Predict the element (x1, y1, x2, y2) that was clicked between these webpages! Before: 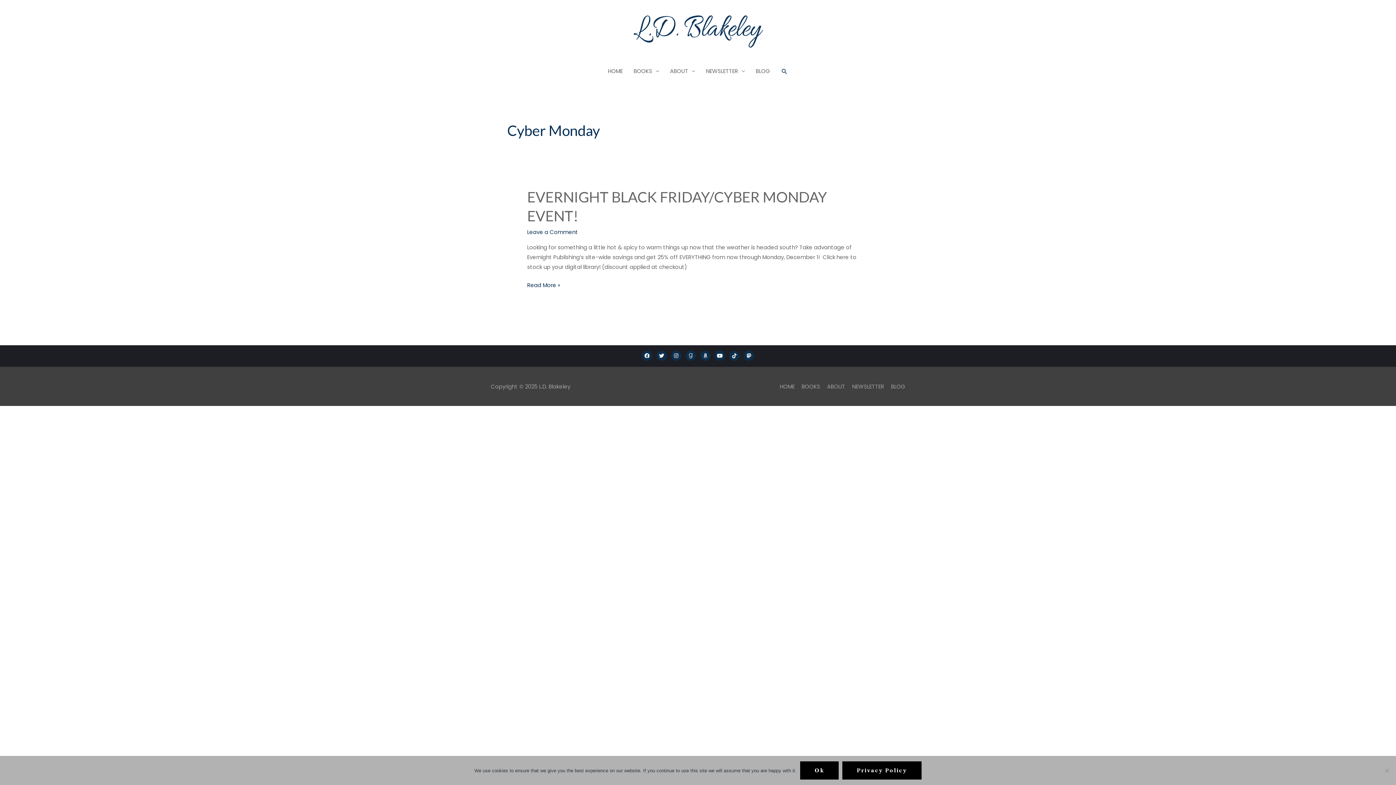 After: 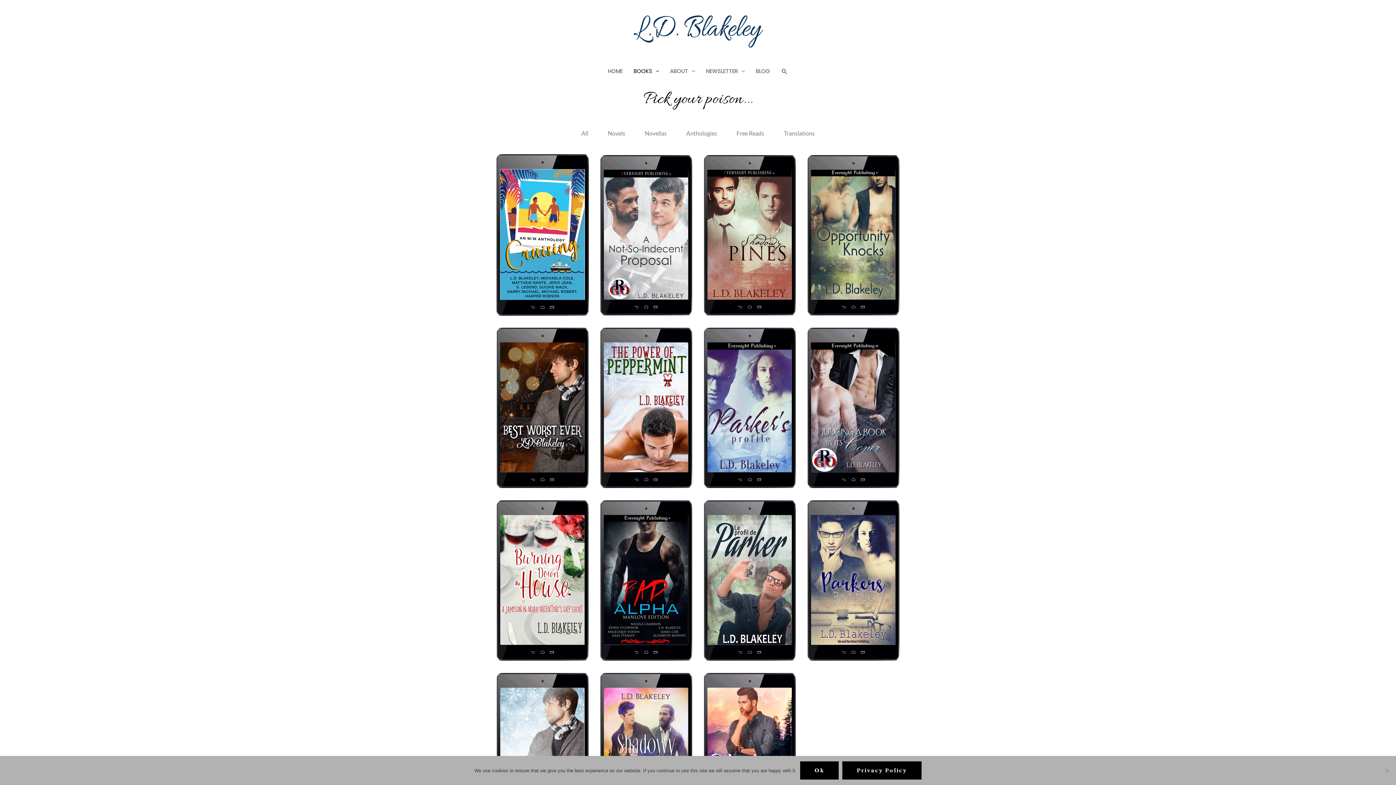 Action: bbox: (796, 382, 820, 390) label: BOOKS